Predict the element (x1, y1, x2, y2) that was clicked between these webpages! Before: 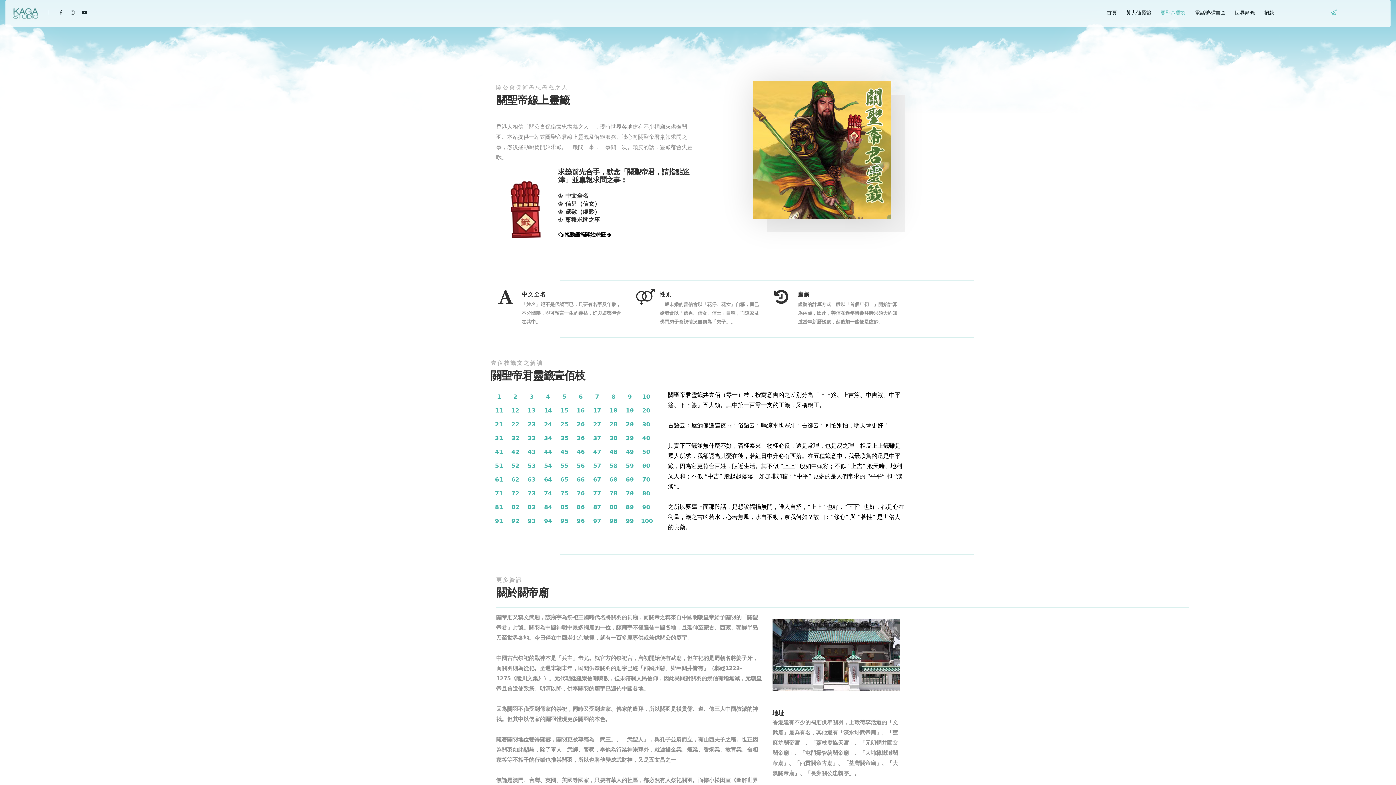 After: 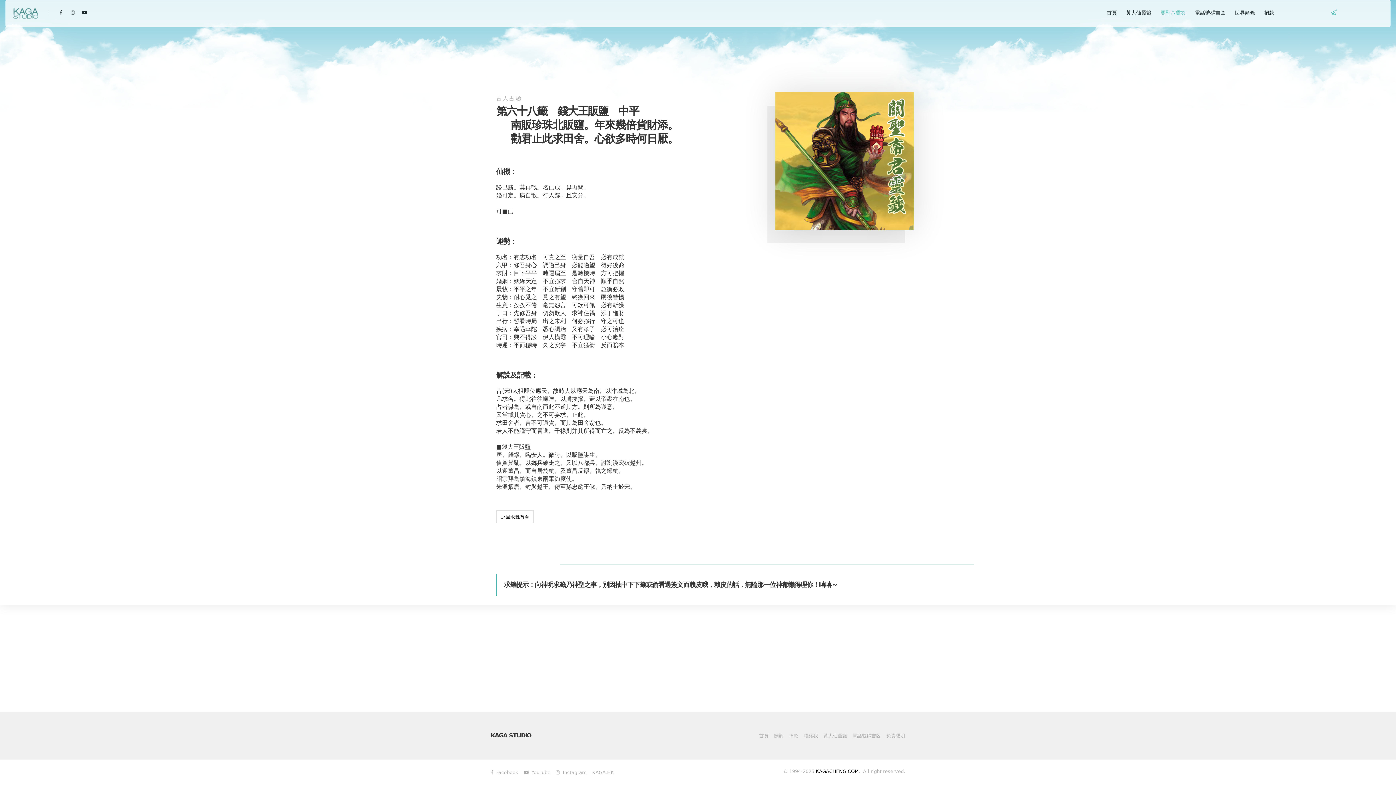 Action: label: 68 bbox: (605, 473, 621, 486)